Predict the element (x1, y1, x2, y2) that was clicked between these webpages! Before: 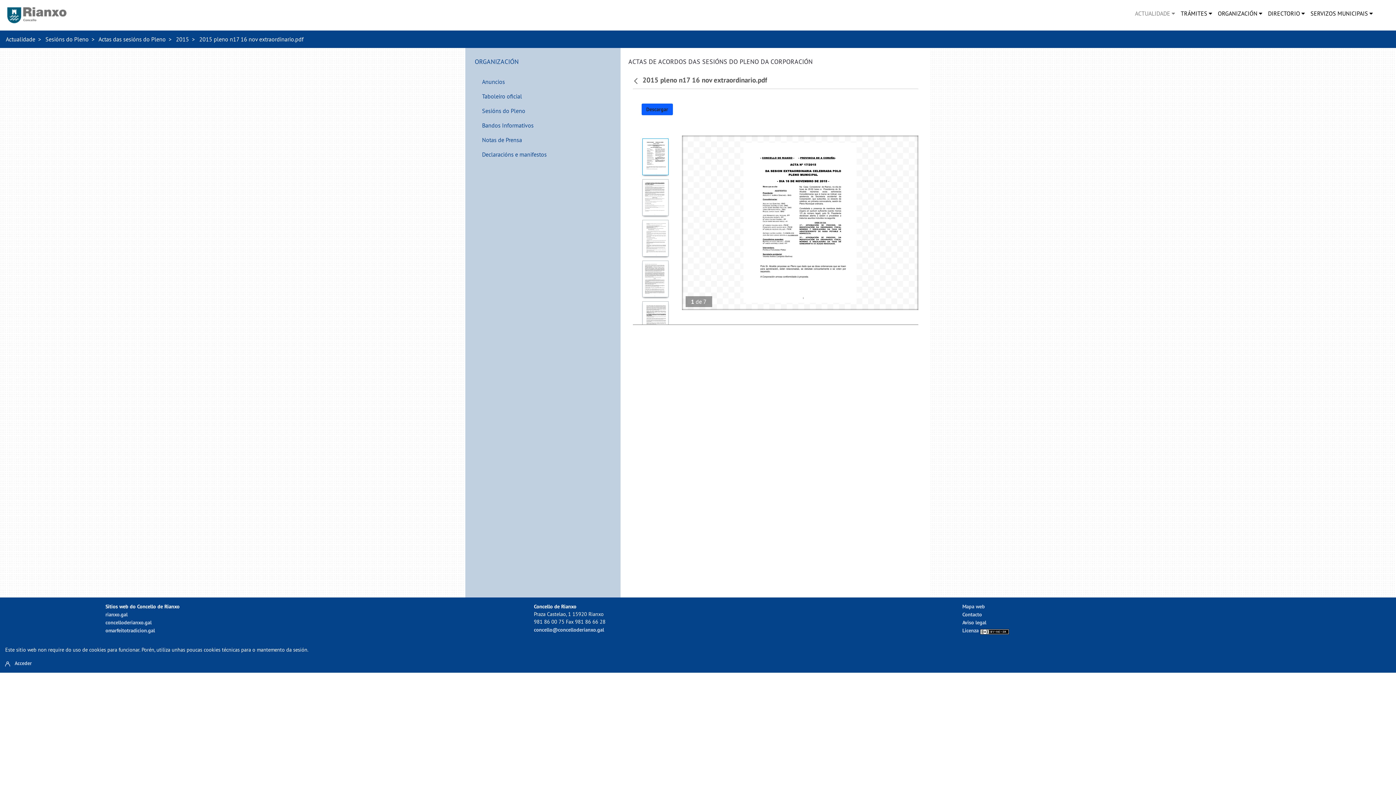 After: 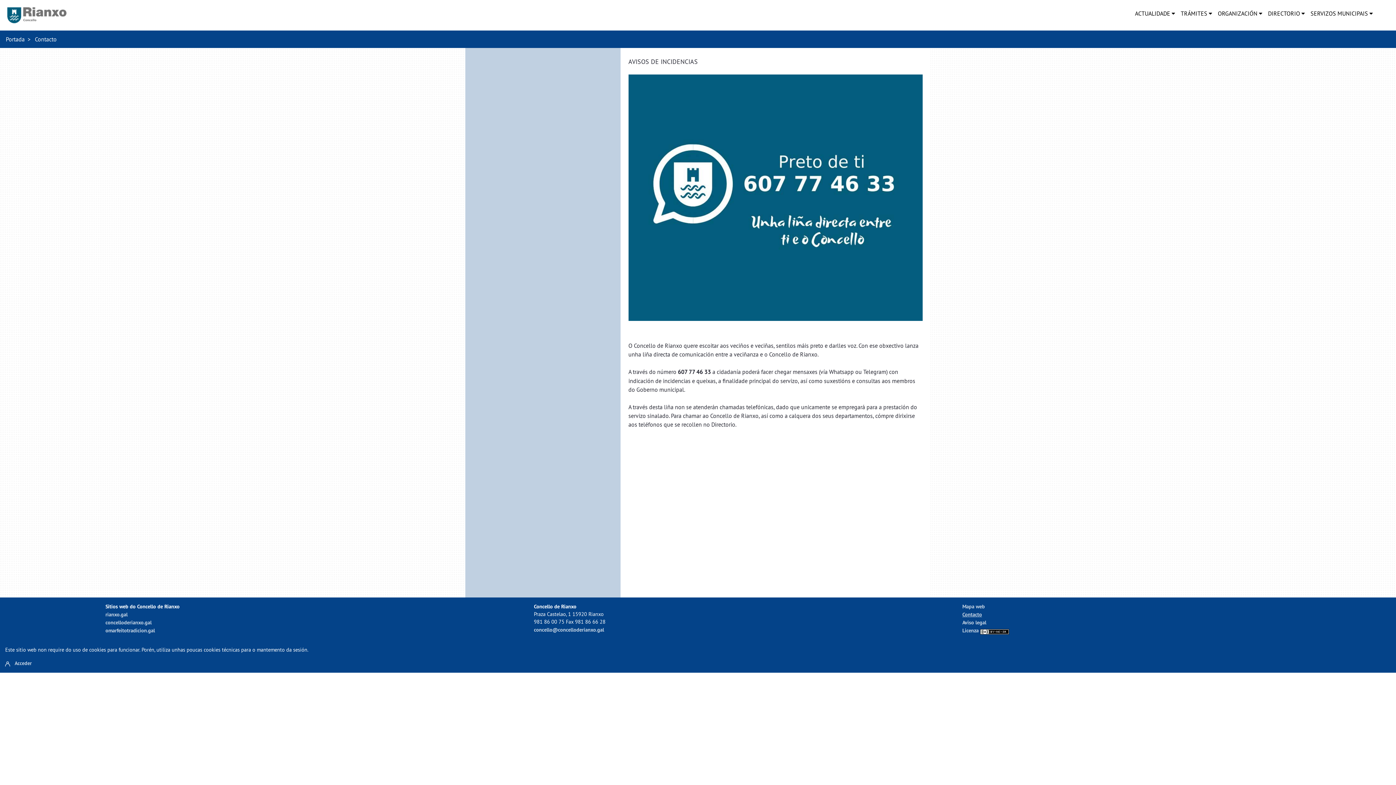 Action: bbox: (962, 611, 982, 618) label: Contacto